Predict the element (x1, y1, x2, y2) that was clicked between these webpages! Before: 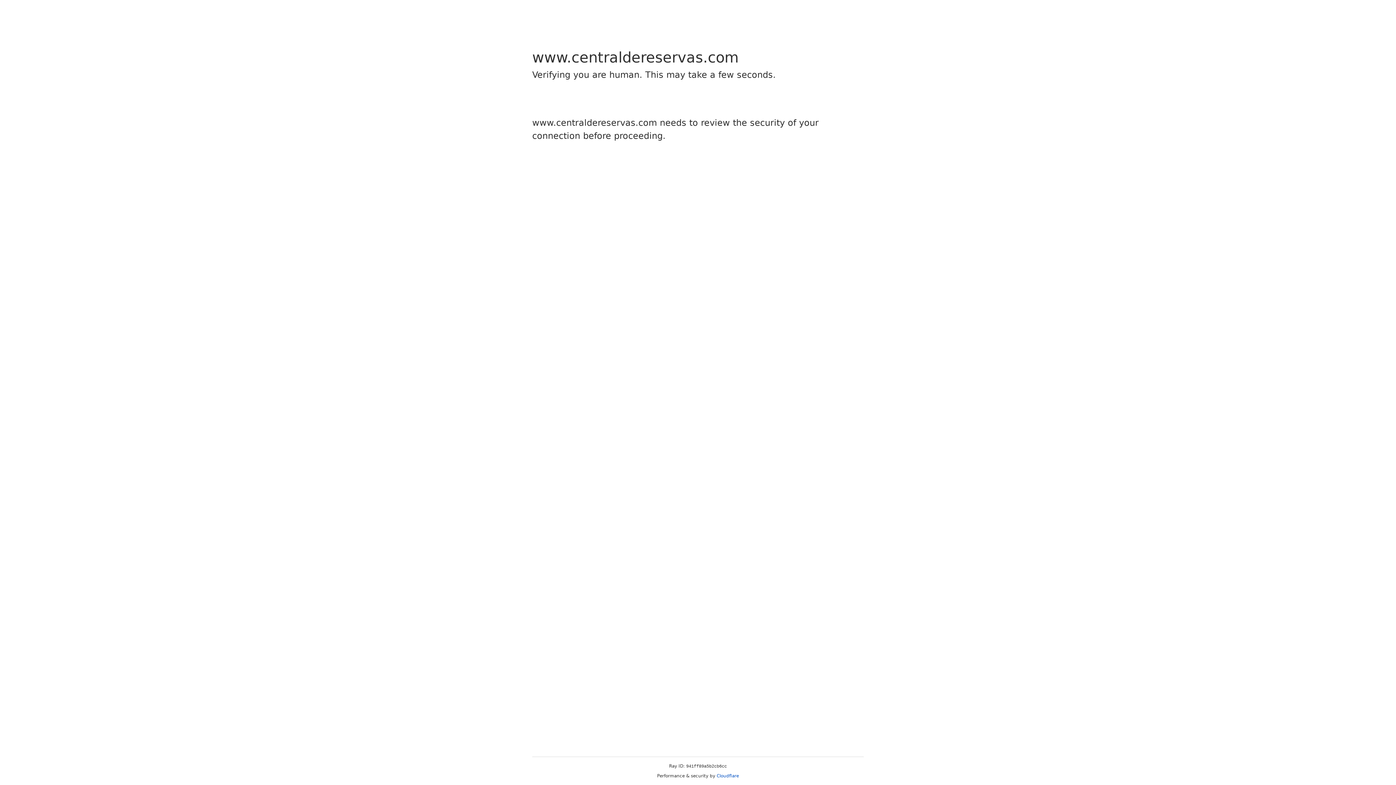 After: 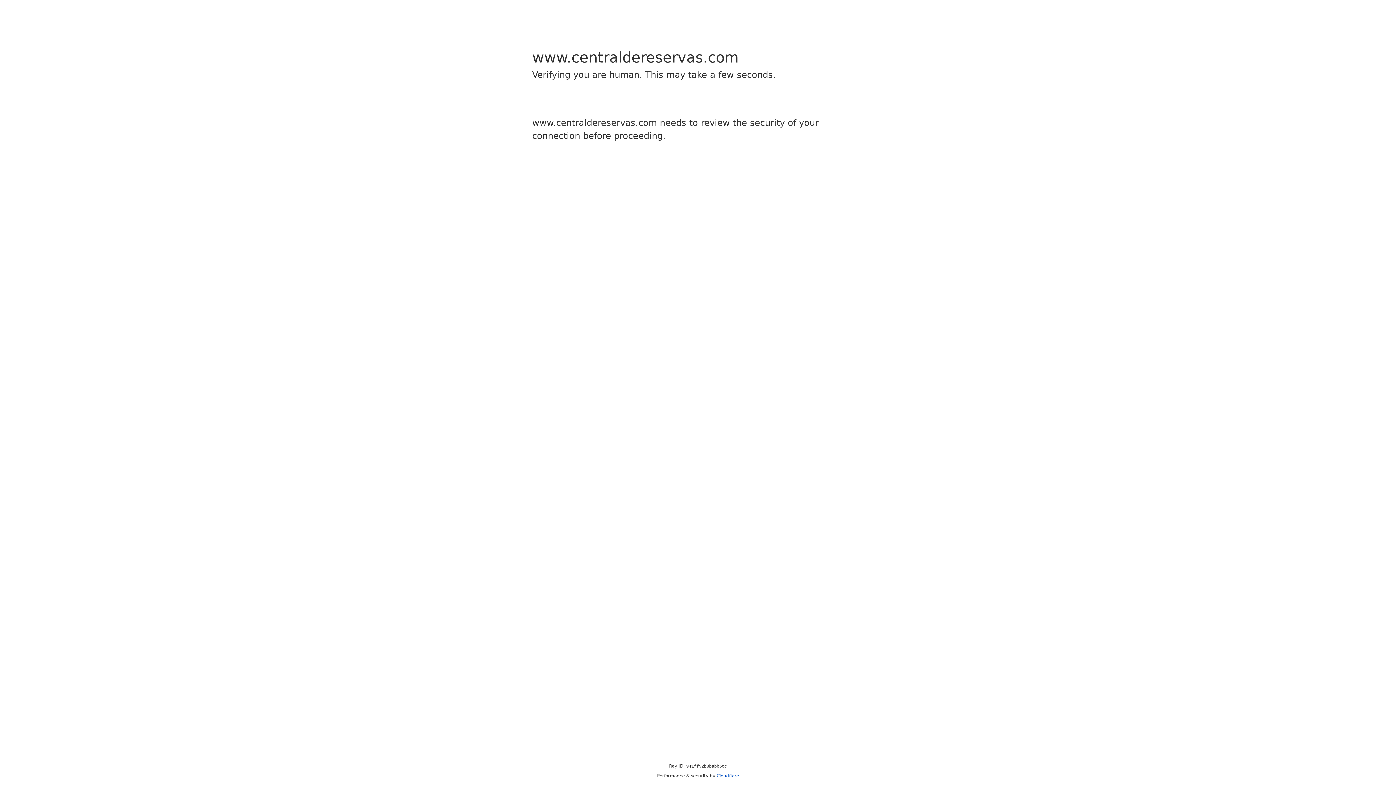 Action: label: Cloudflare bbox: (716, 773, 739, 778)